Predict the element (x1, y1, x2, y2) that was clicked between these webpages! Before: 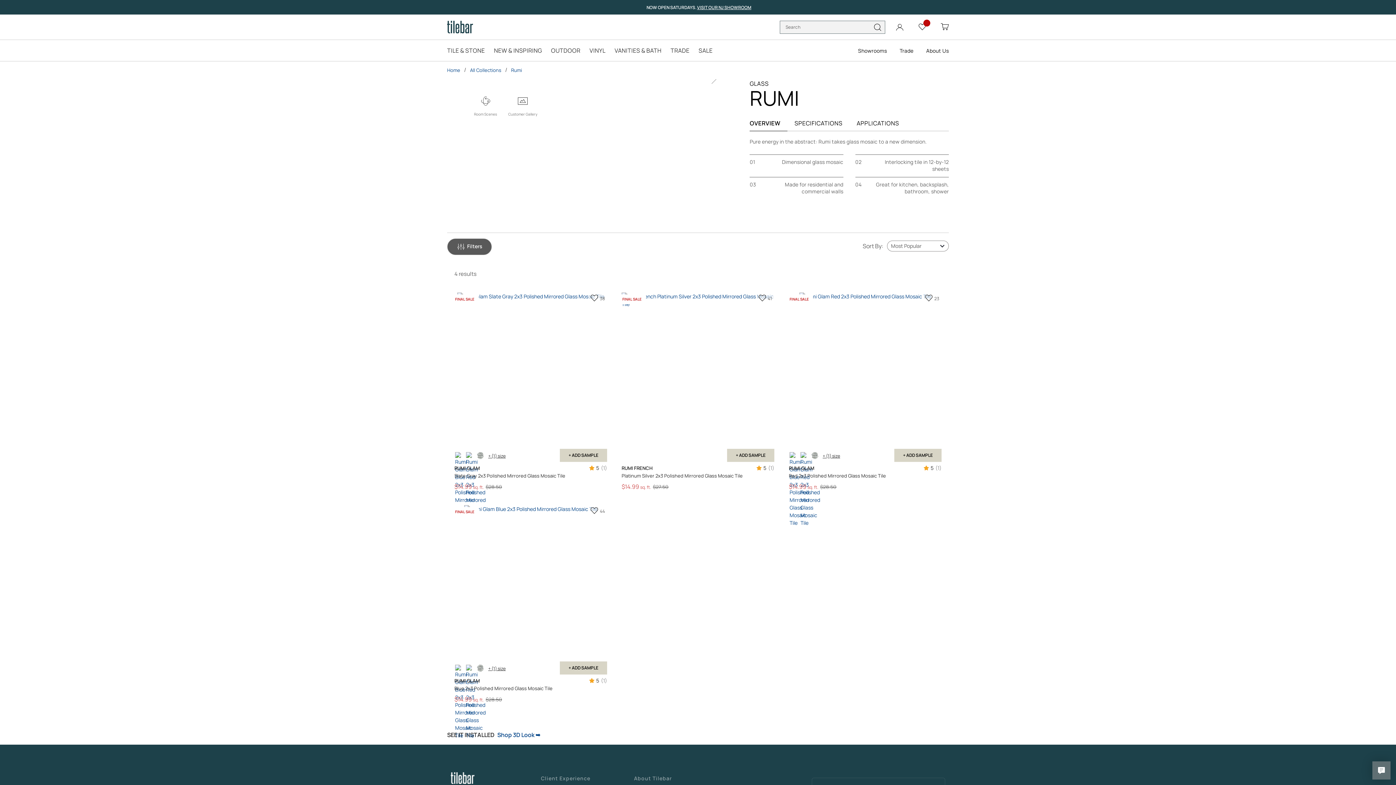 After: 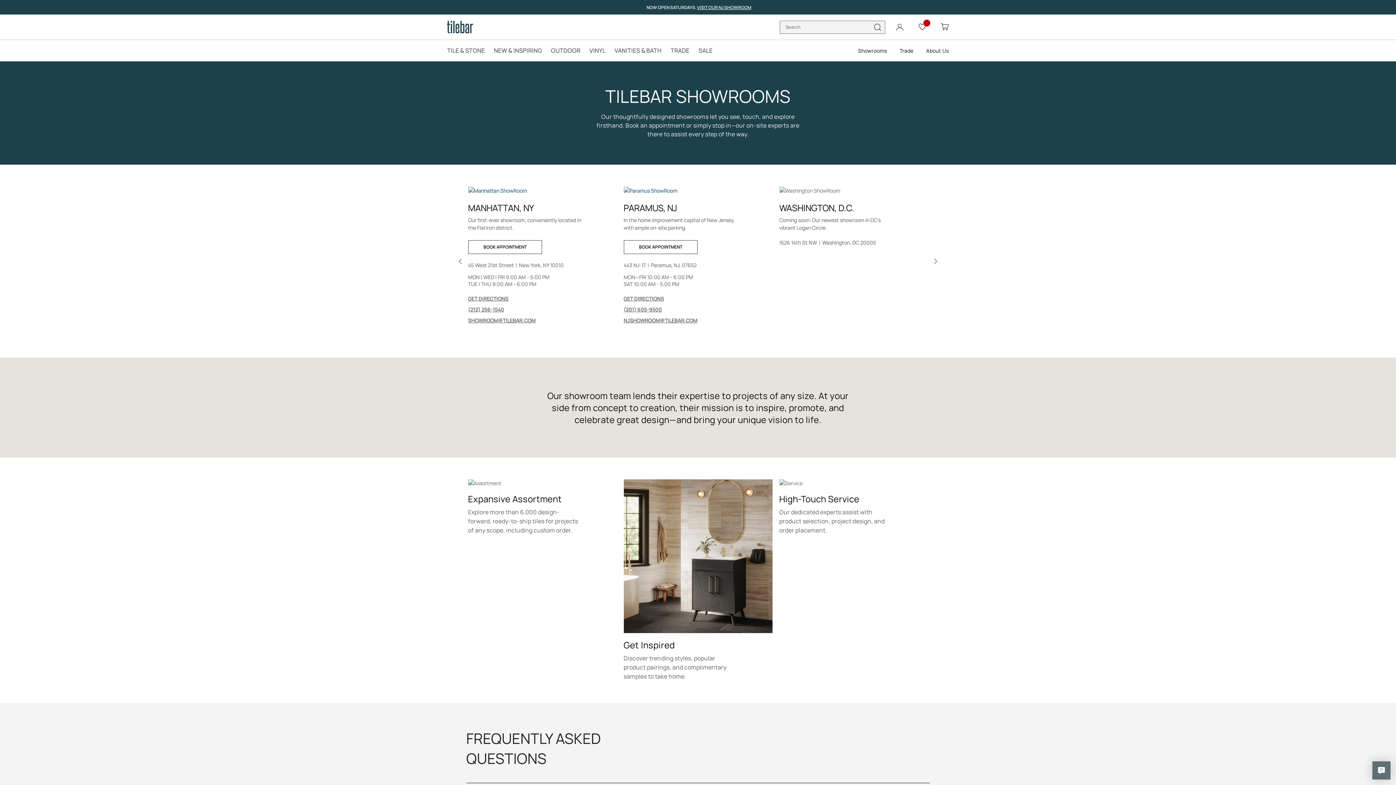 Action: bbox: (858, 42, 887, 59) label: Showrooms